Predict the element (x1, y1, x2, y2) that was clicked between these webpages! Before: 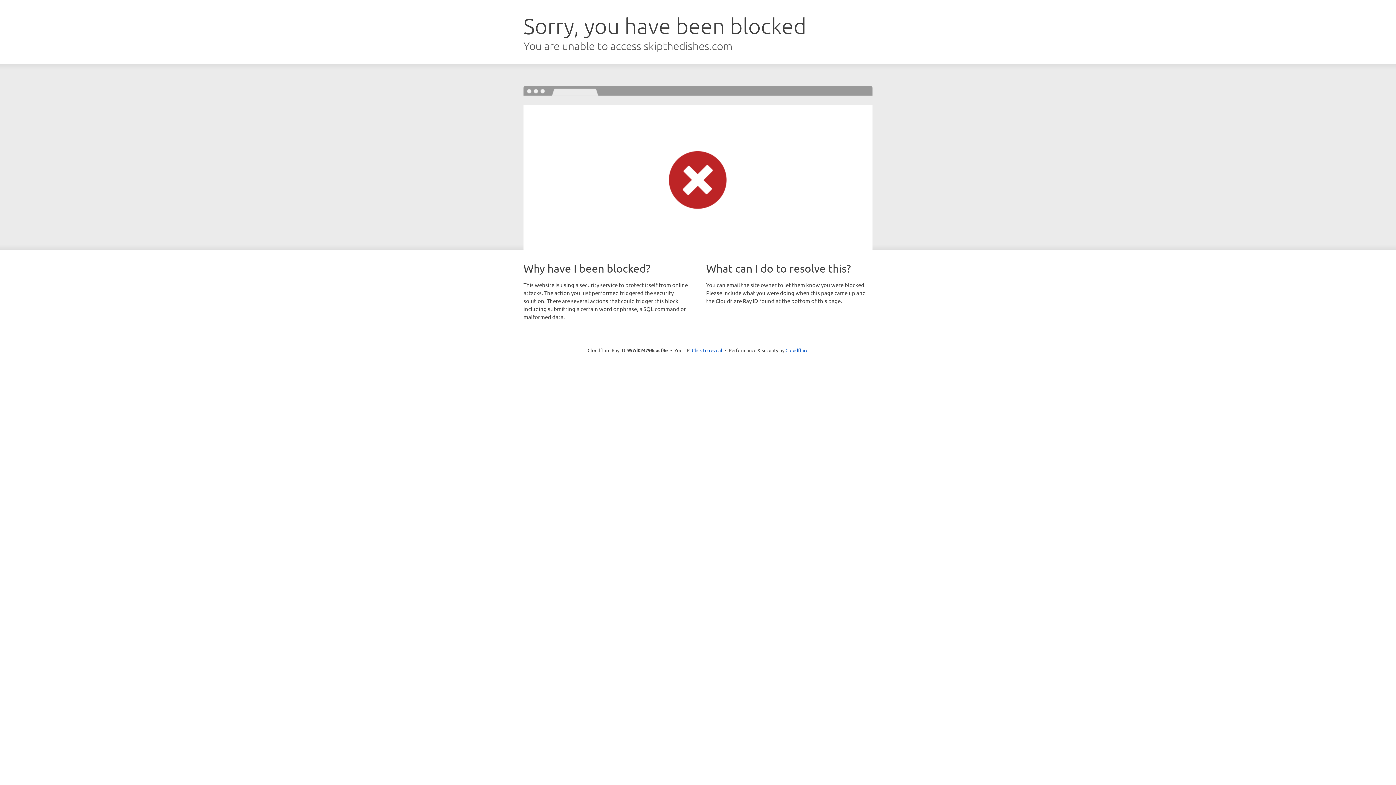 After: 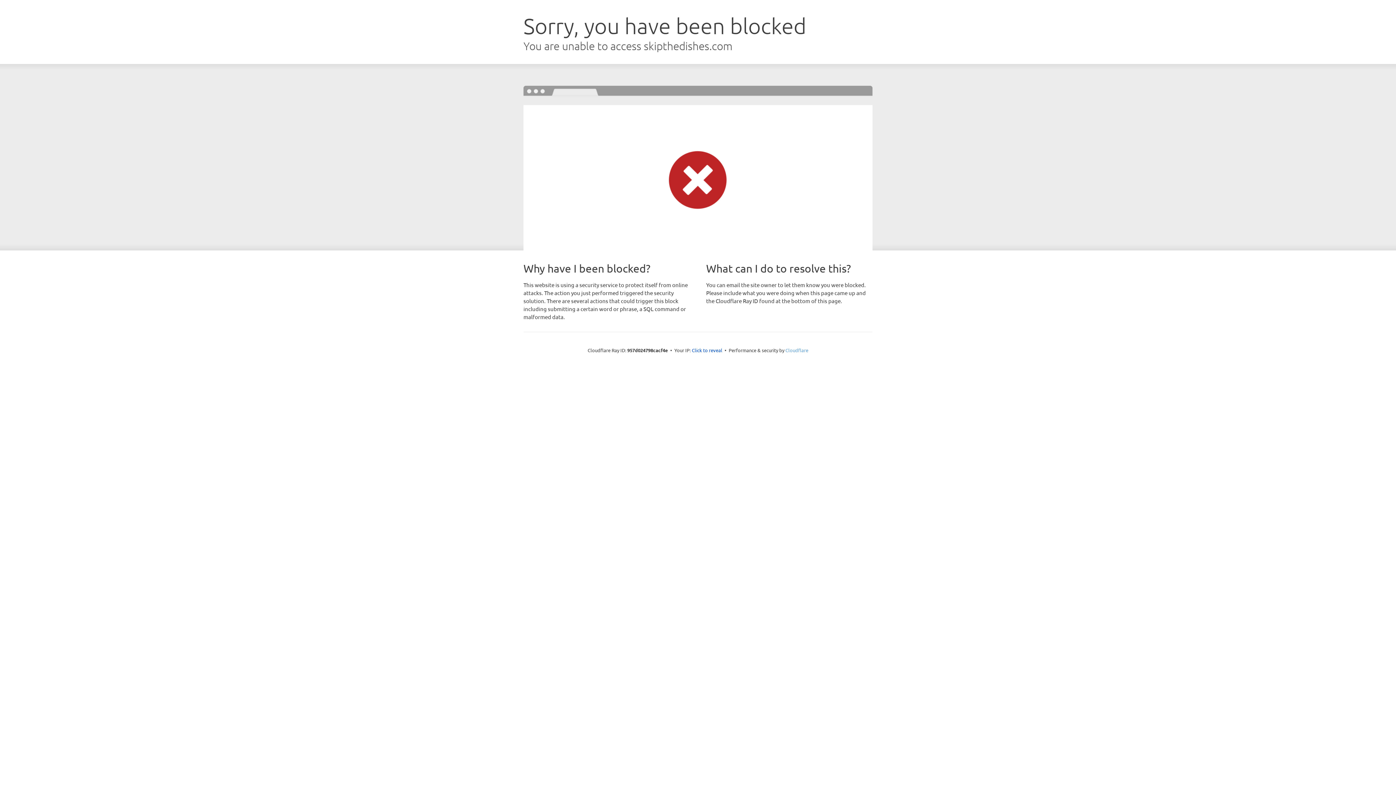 Action: label: Cloudflare bbox: (785, 347, 808, 353)